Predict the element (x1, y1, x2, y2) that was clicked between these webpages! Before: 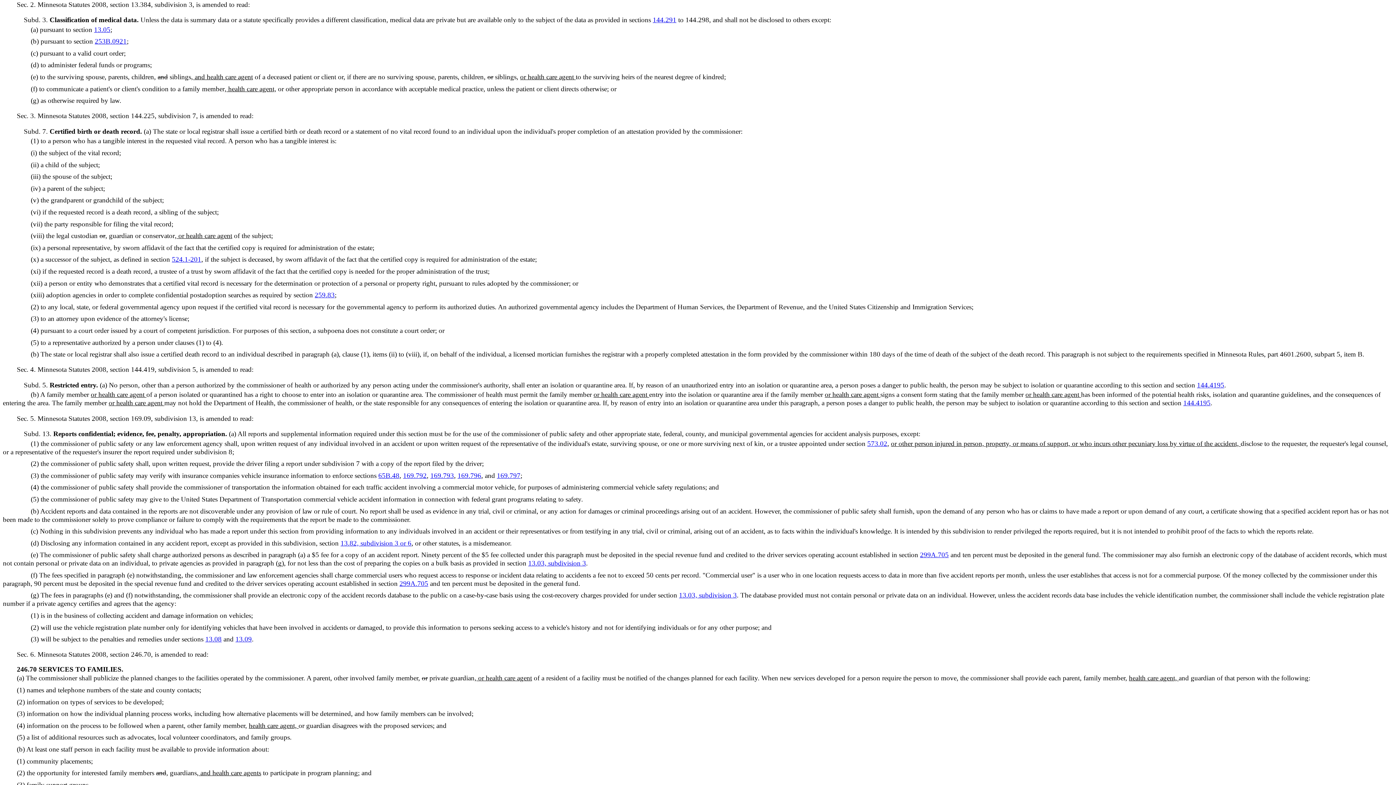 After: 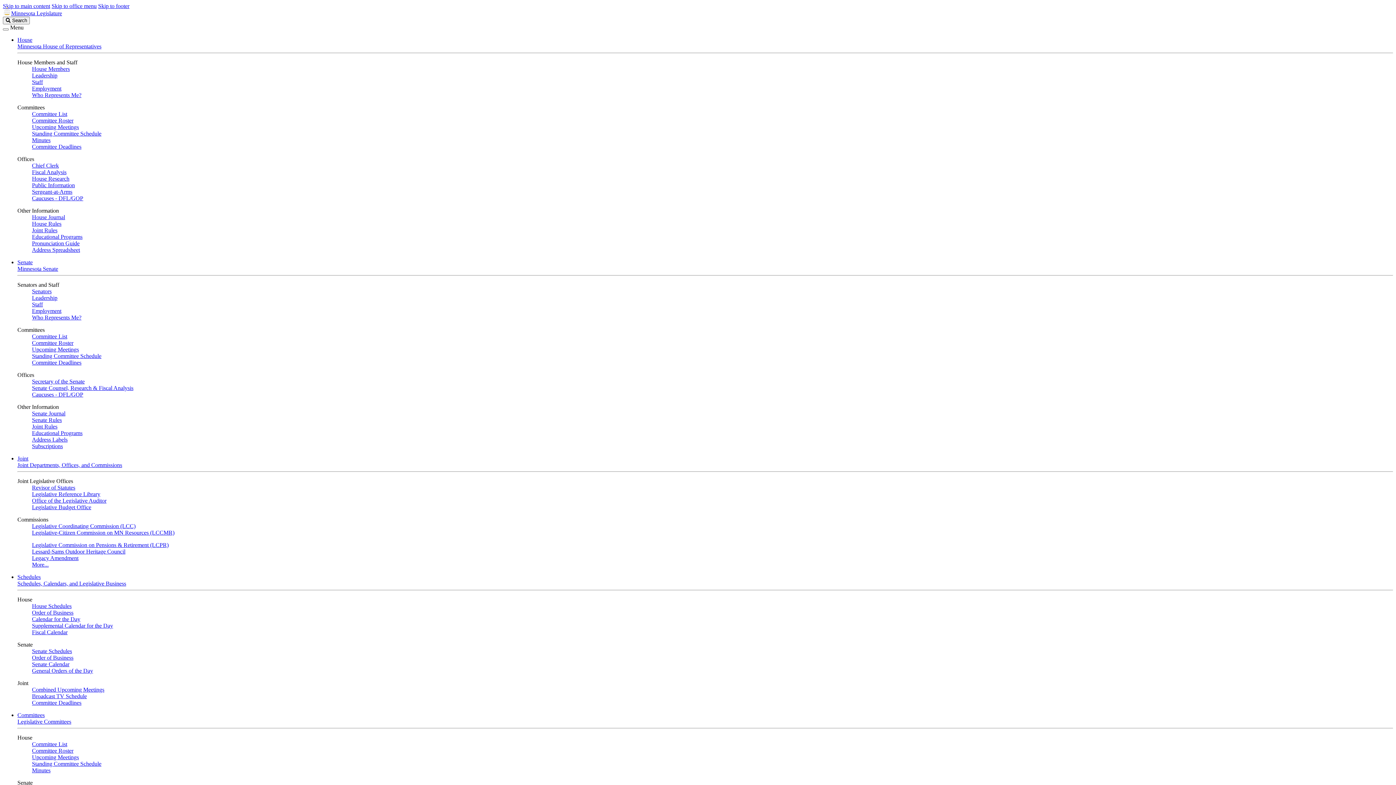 Action: bbox: (340, 539, 411, 547) label: 13.82, subdivision 3 or 6